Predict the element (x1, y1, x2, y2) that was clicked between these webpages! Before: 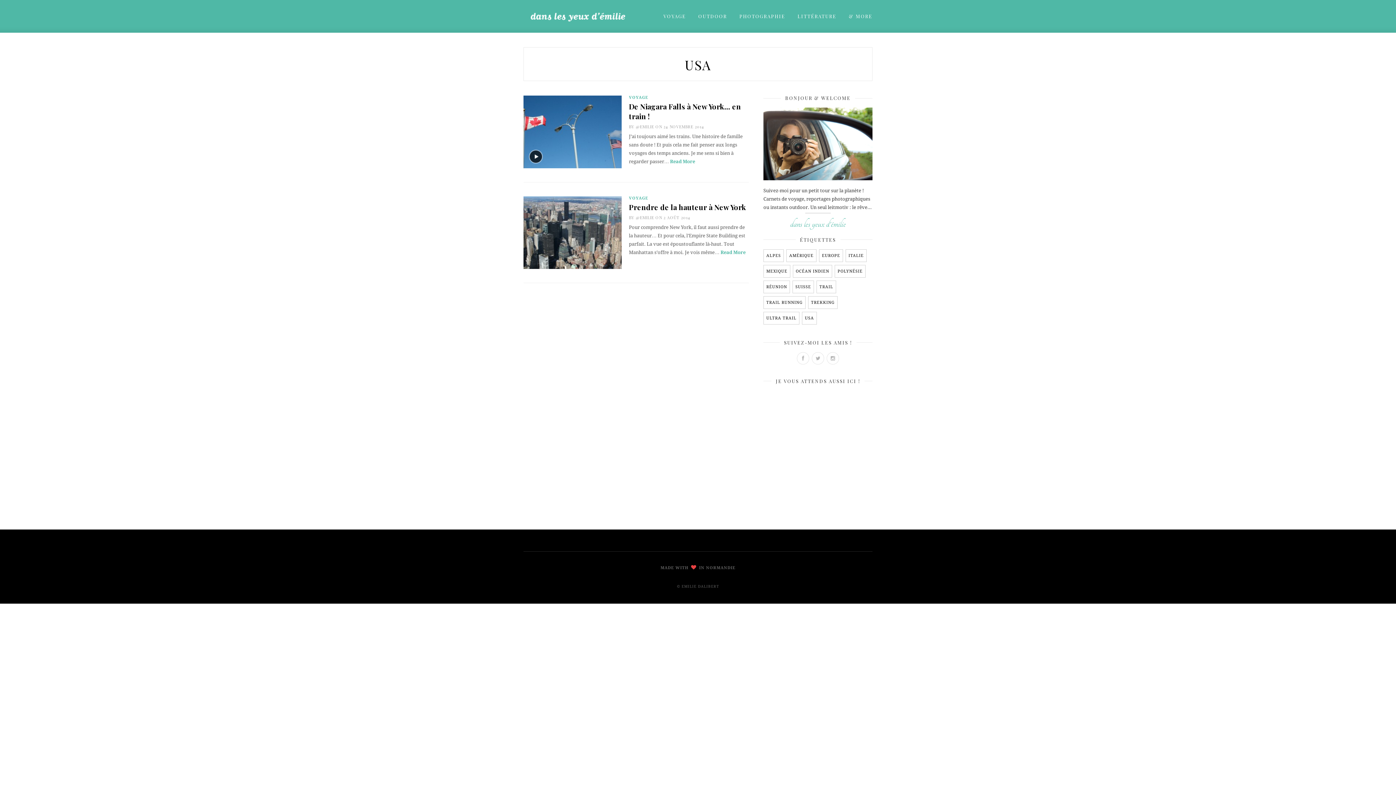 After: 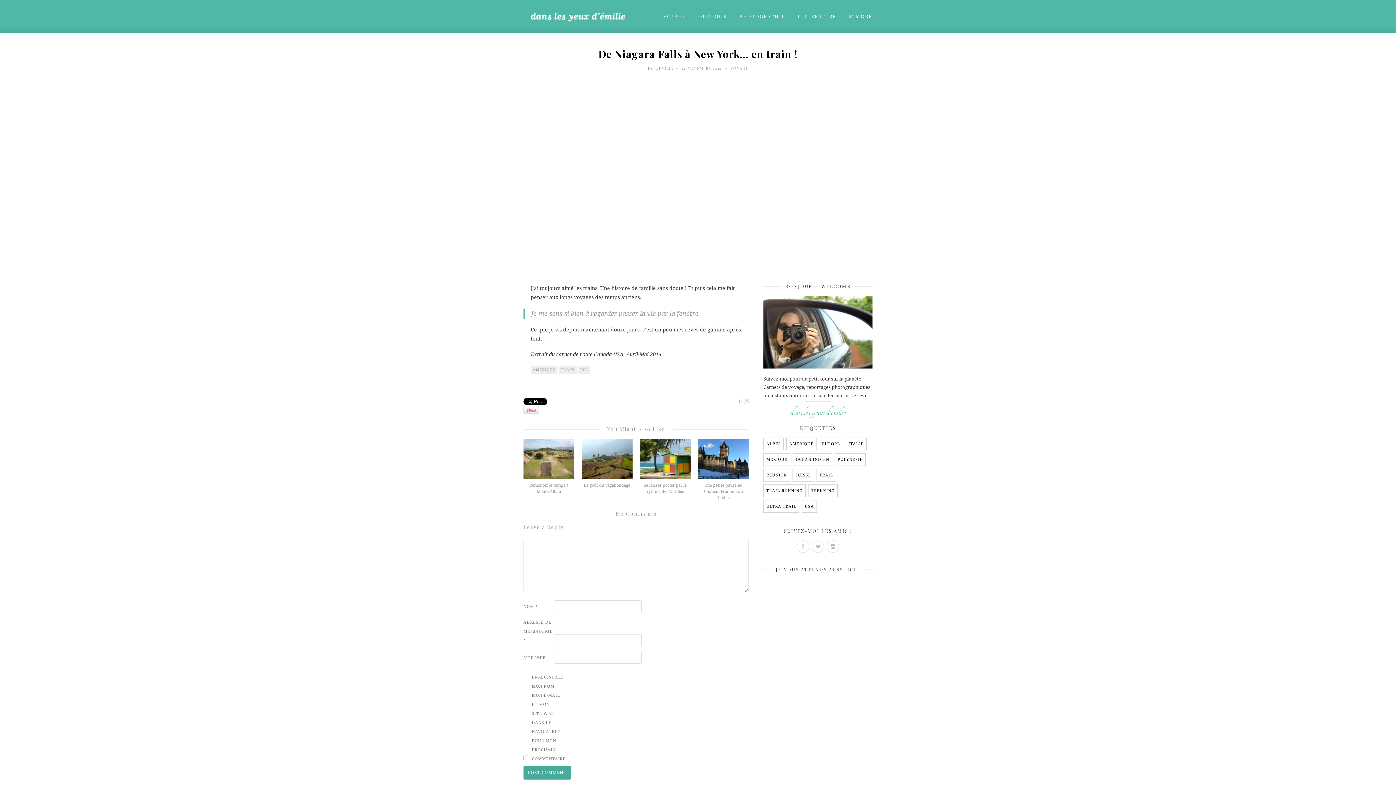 Action: bbox: (523, 162, 621, 169)